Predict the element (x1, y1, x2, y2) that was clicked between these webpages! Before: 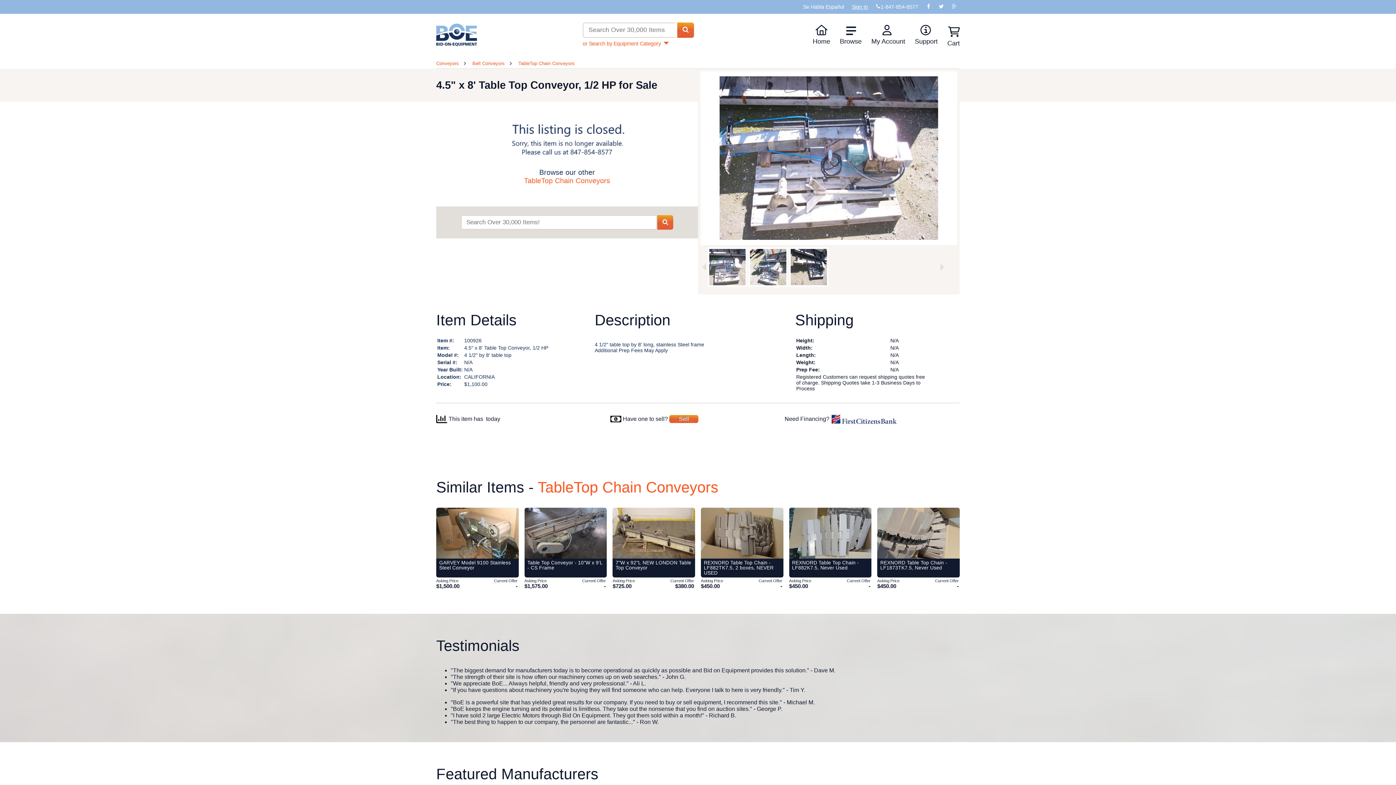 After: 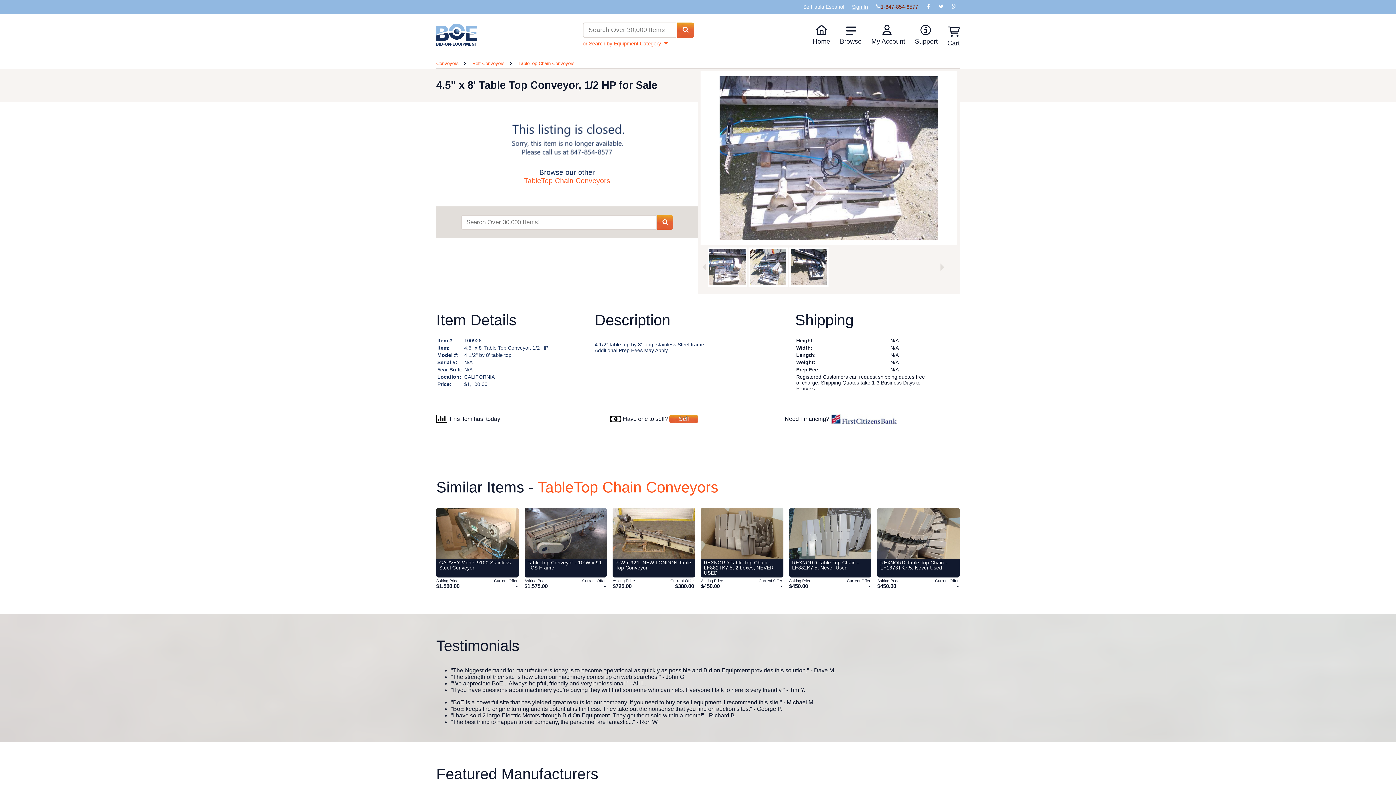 Action: label: 1-847-854-8577 bbox: (880, 3, 918, 9)